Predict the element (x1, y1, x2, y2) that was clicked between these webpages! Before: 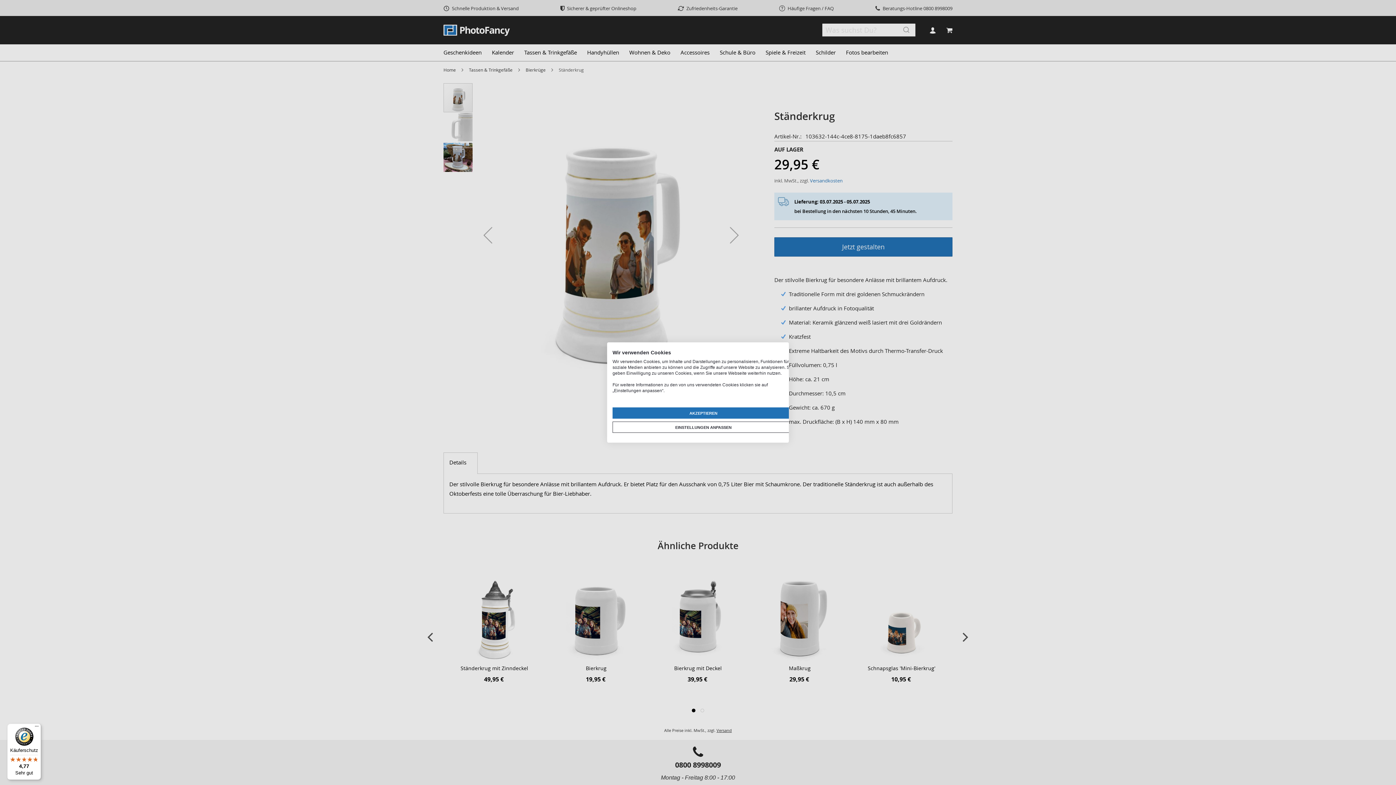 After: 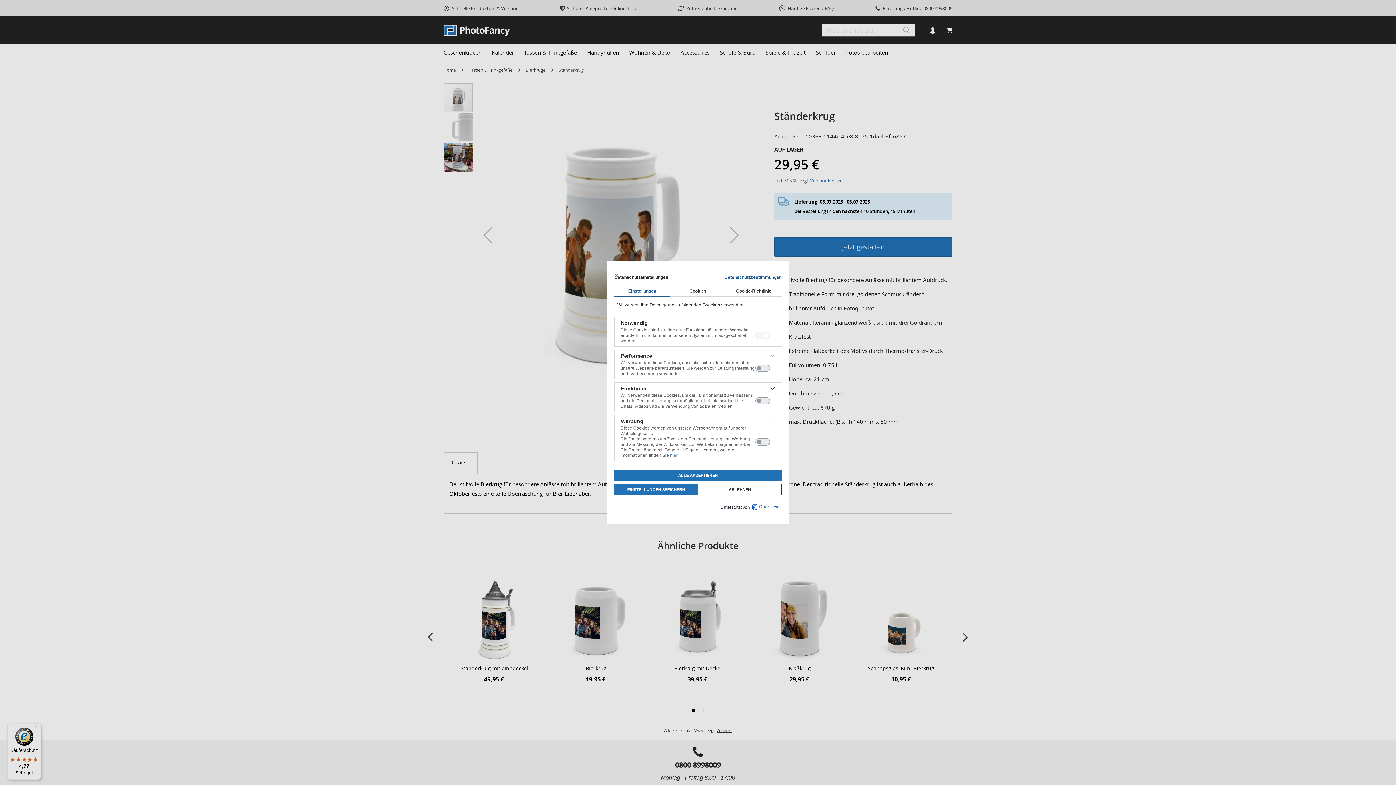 Action: label: cookie Einstellungen anpassen bbox: (612, 421, 794, 433)